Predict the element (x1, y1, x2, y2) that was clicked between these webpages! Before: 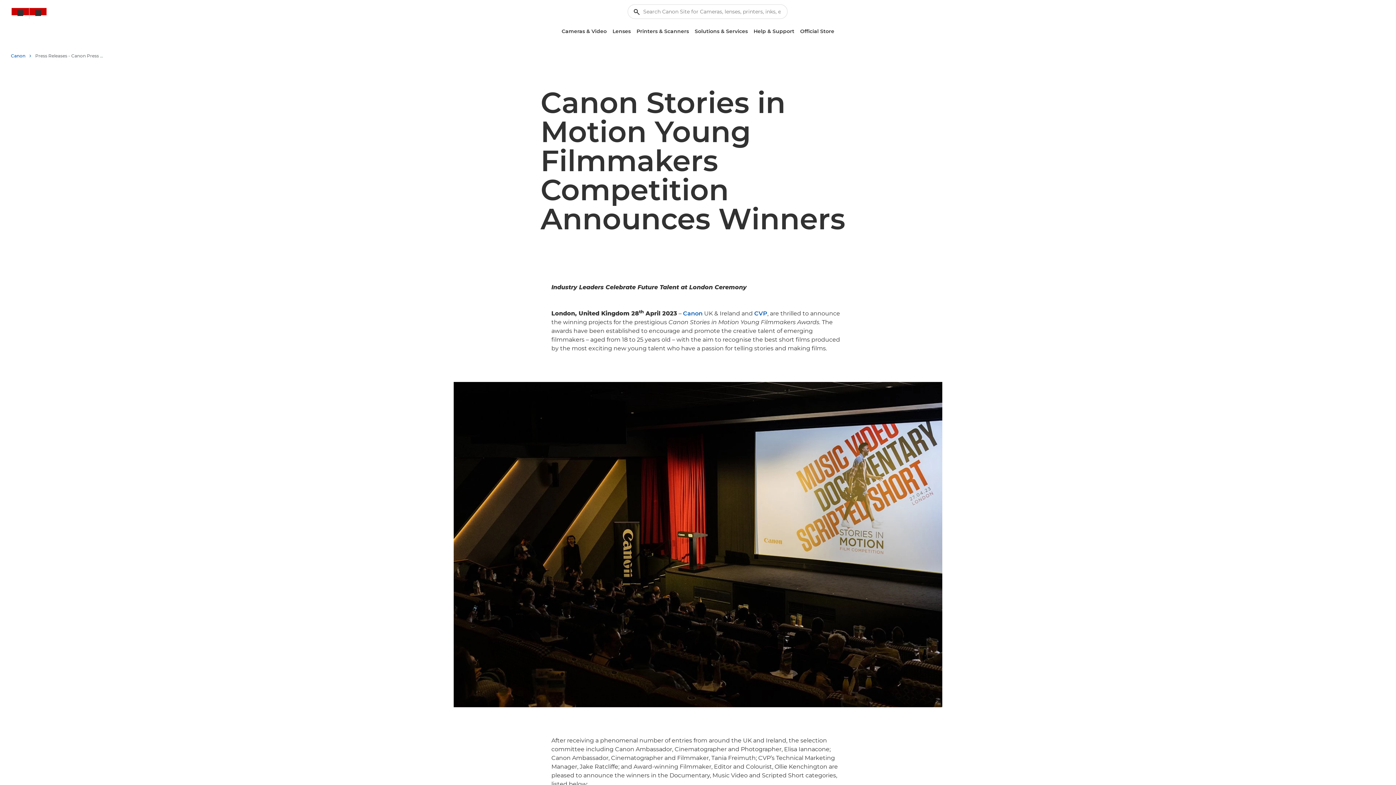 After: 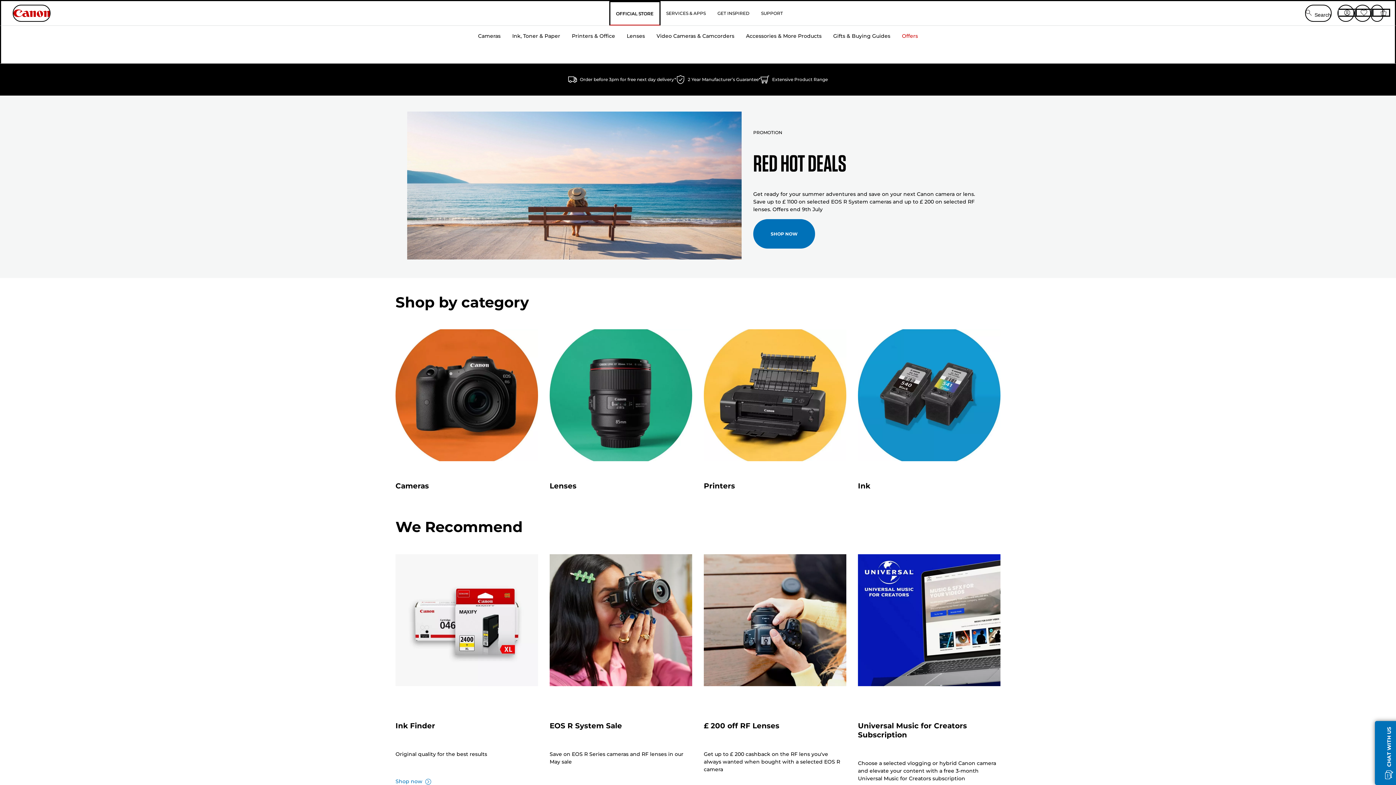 Action: bbox: (797, 25, 837, 37) label: Official Store